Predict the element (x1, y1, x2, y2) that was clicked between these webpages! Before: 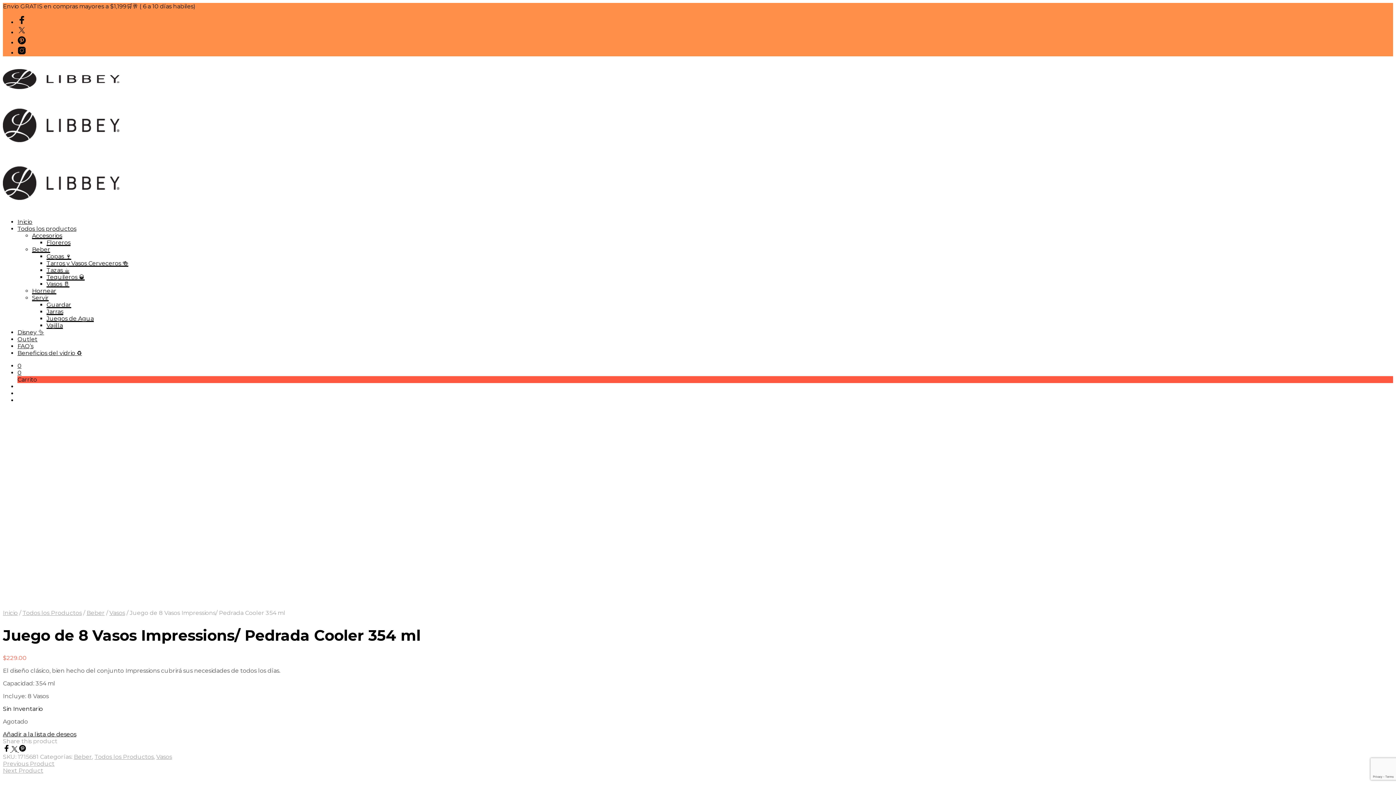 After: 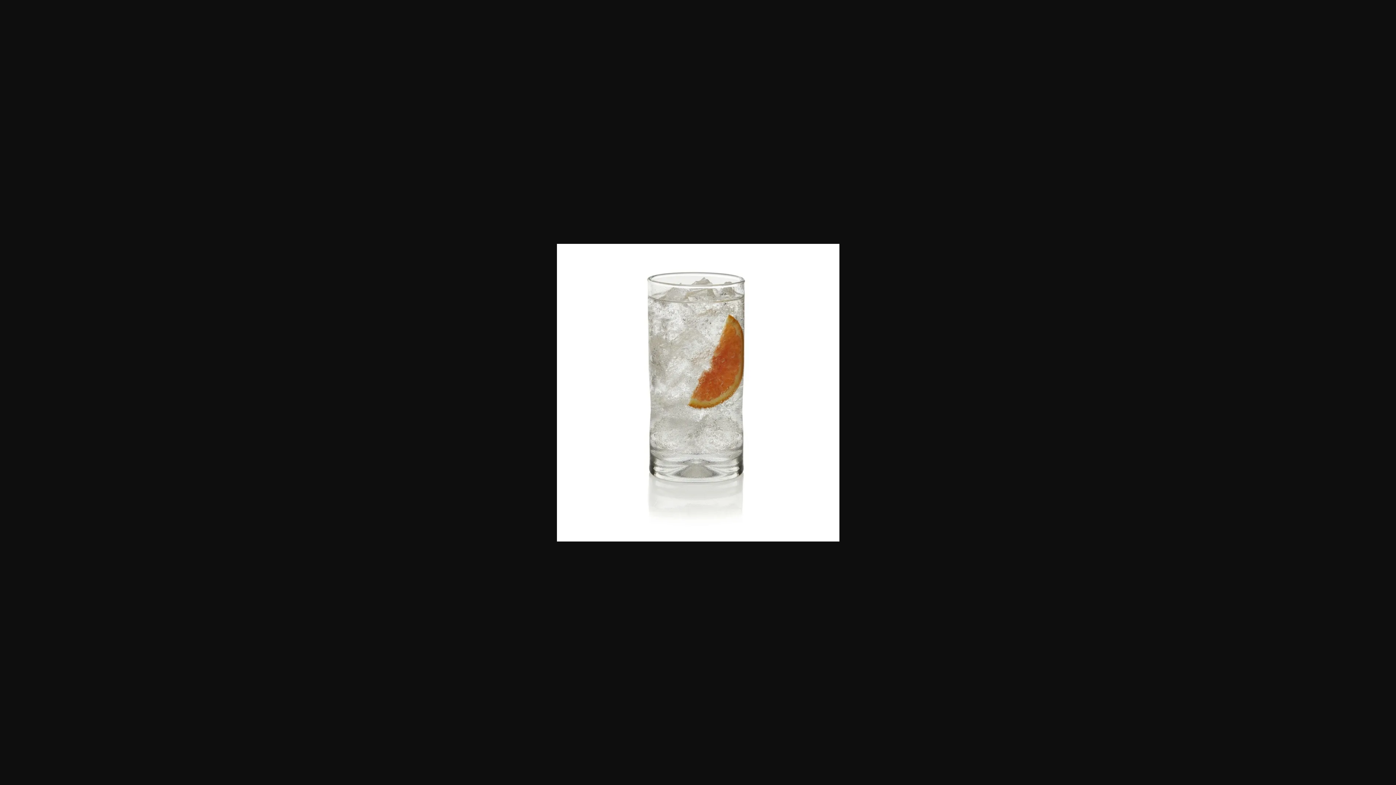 Action: bbox: (2, 596, 184, 602)